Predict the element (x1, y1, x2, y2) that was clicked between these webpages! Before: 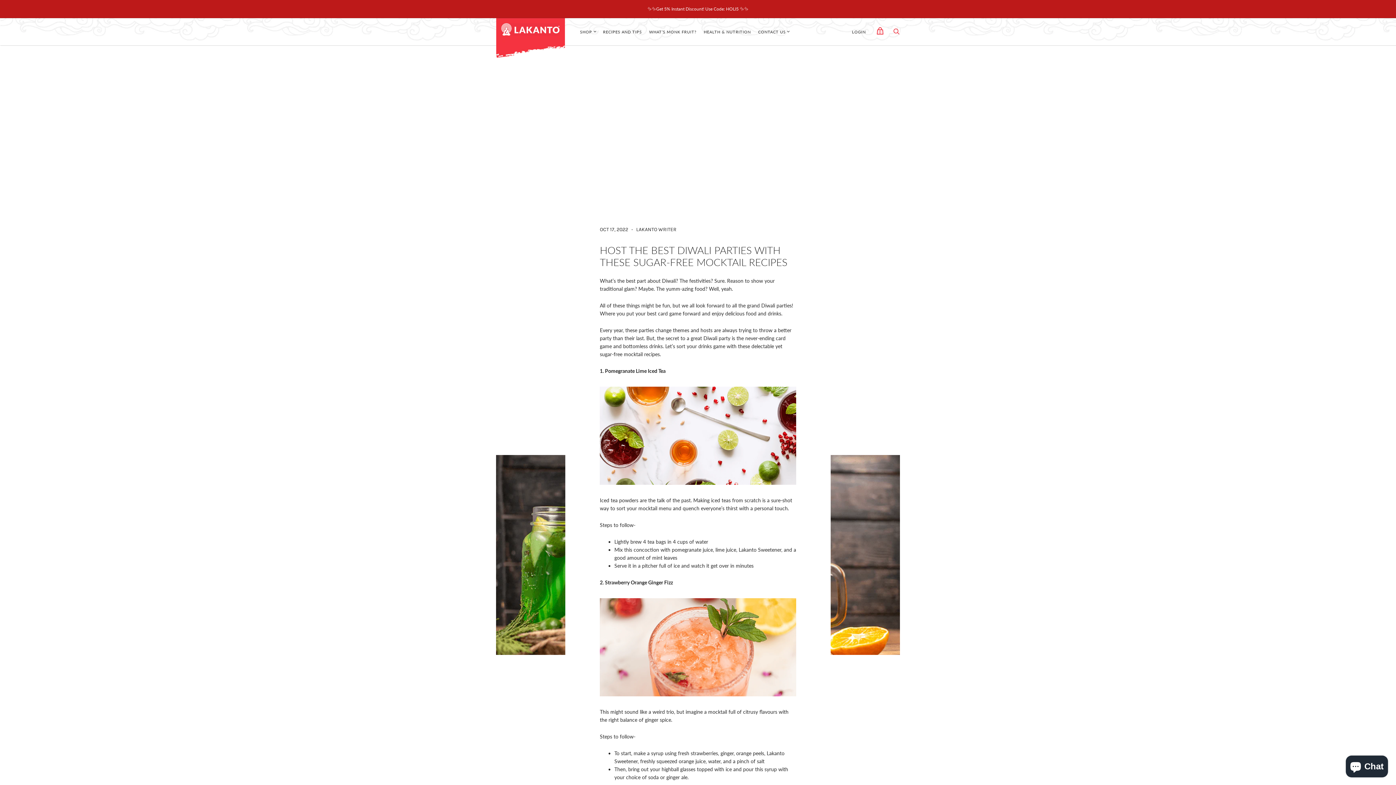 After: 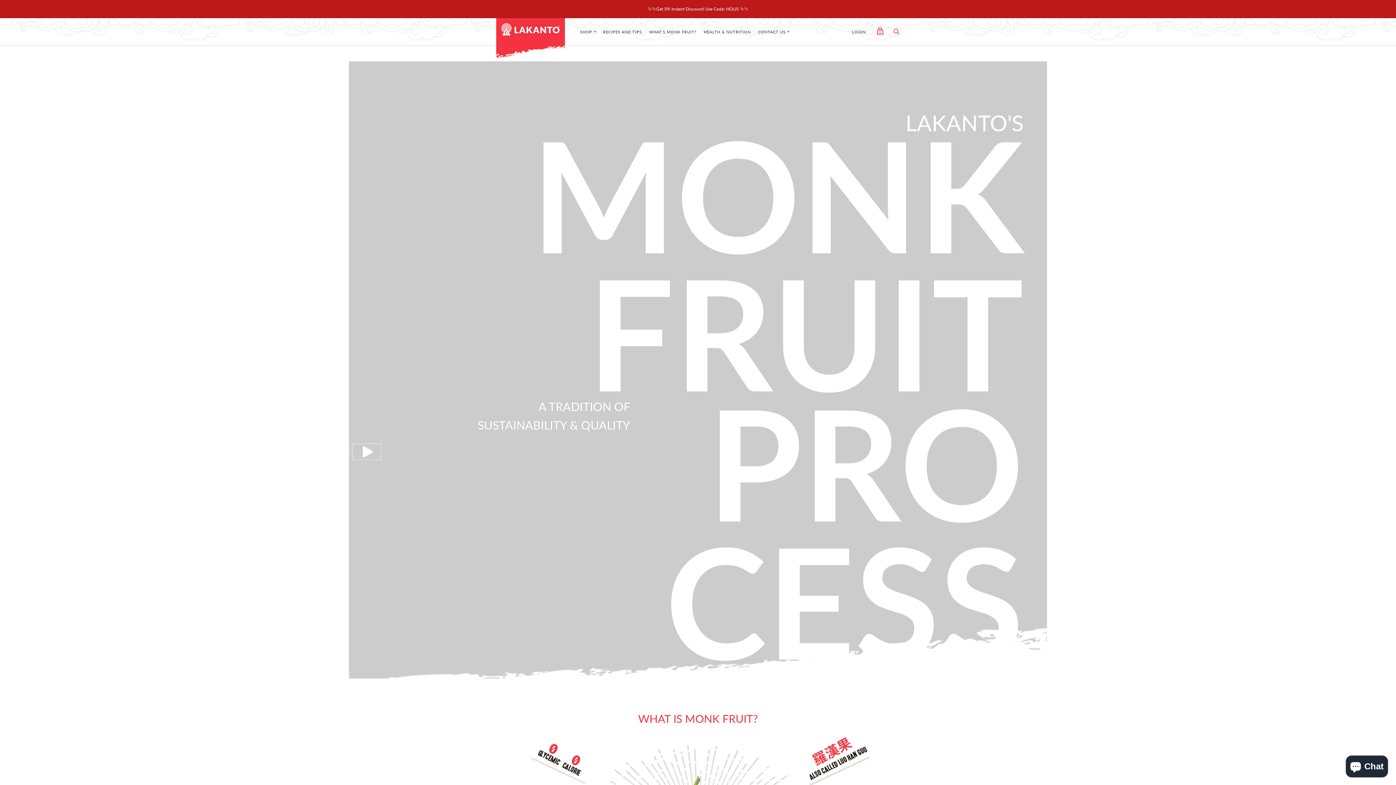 Action: bbox: (645, 24, 700, 39) label: WHAT’S MONK FRUIT?